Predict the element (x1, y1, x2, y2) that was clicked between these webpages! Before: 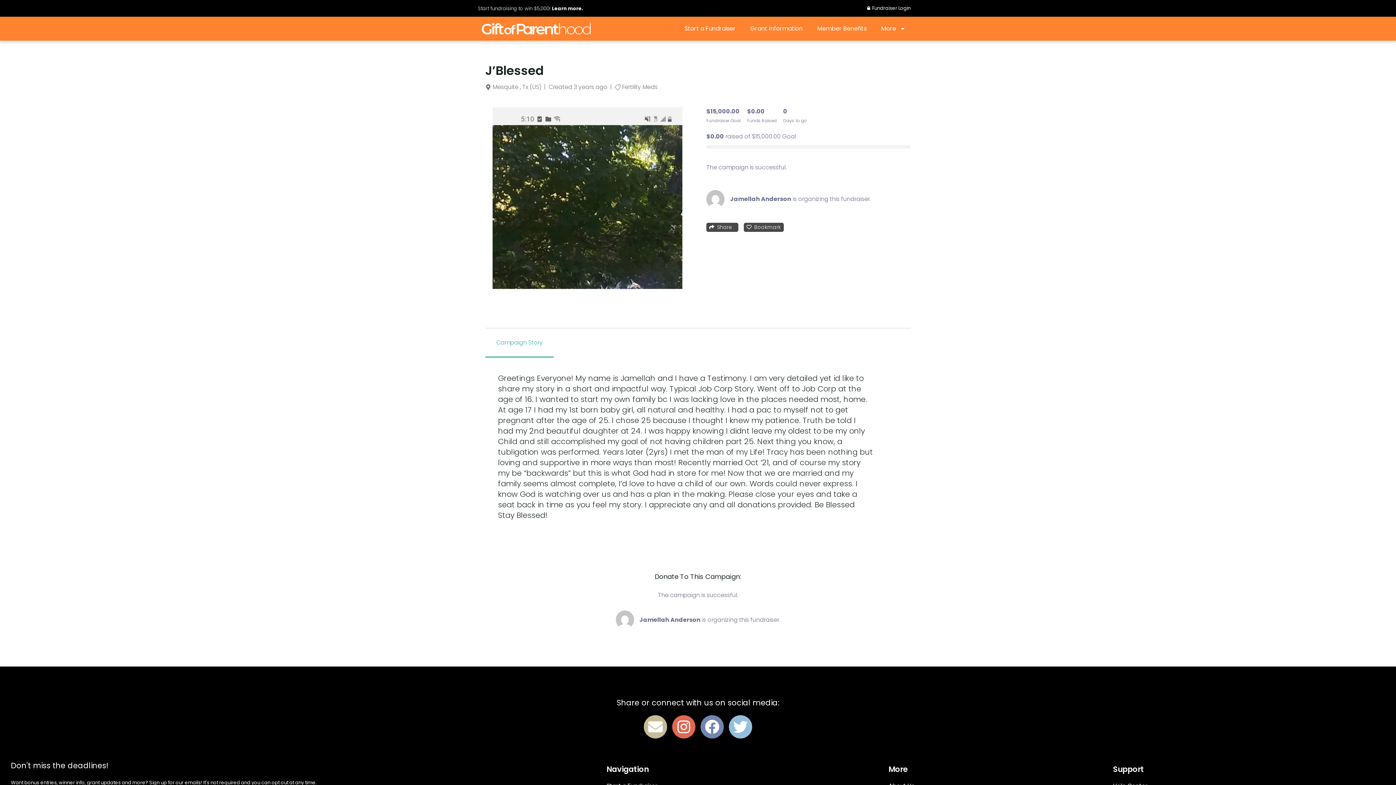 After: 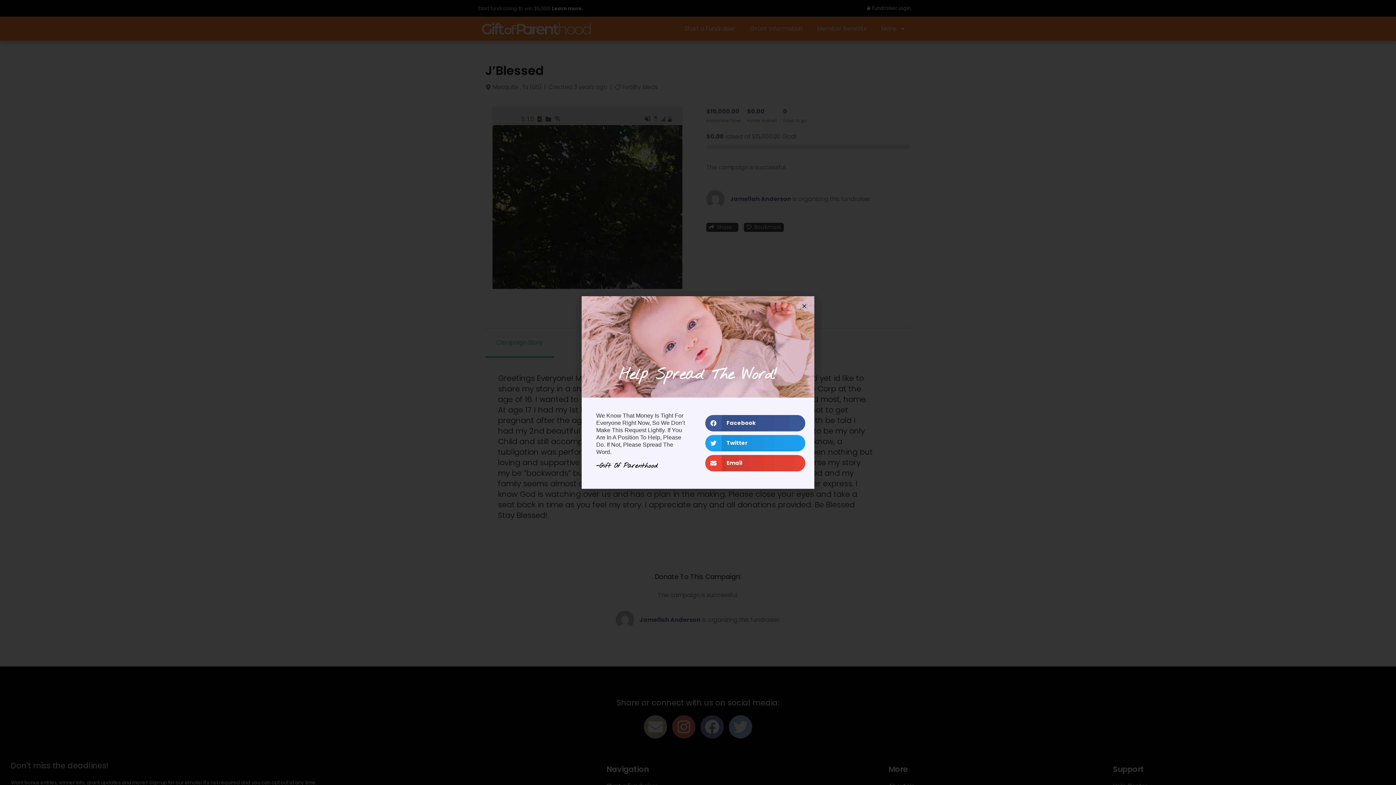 Action: bbox: (616, 697, 779, 708) label: Share or connect with us on social media: